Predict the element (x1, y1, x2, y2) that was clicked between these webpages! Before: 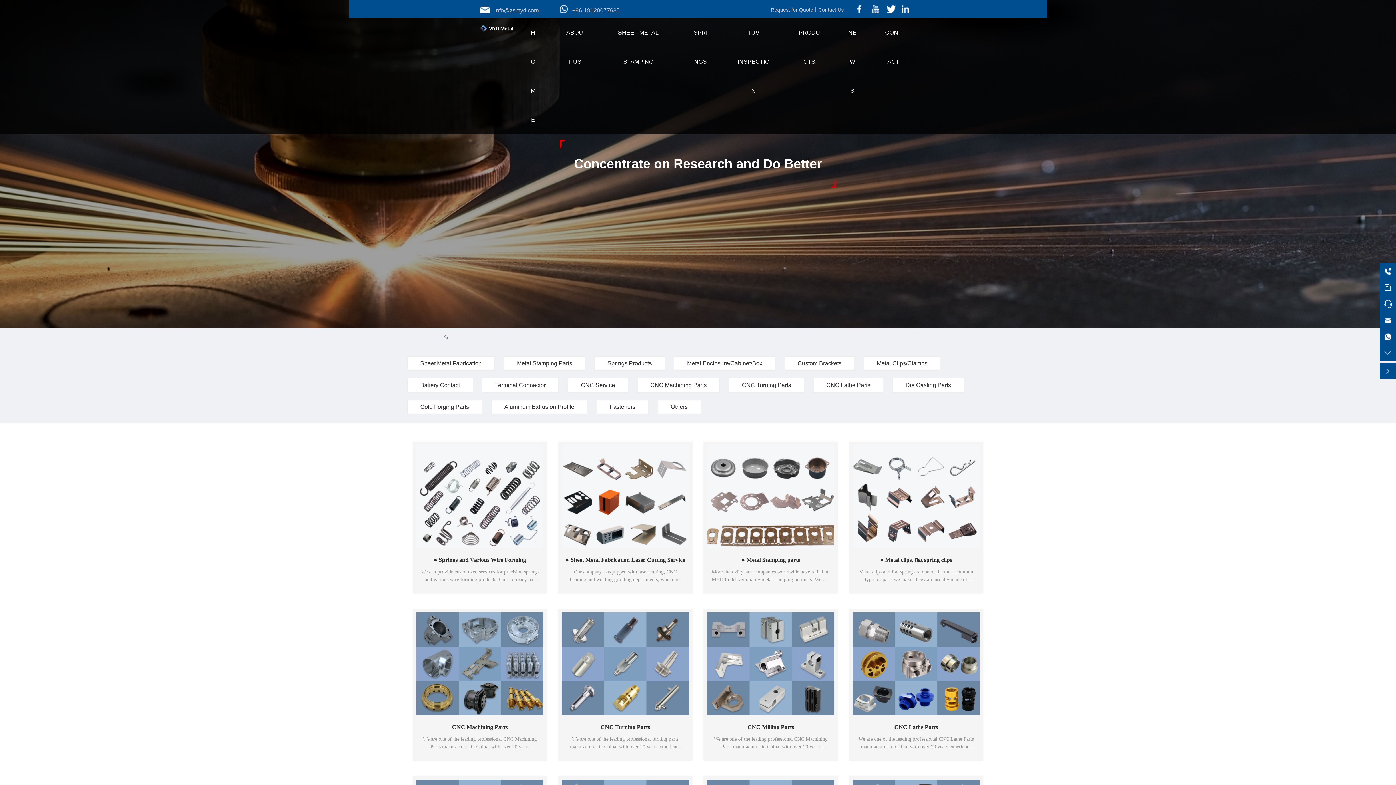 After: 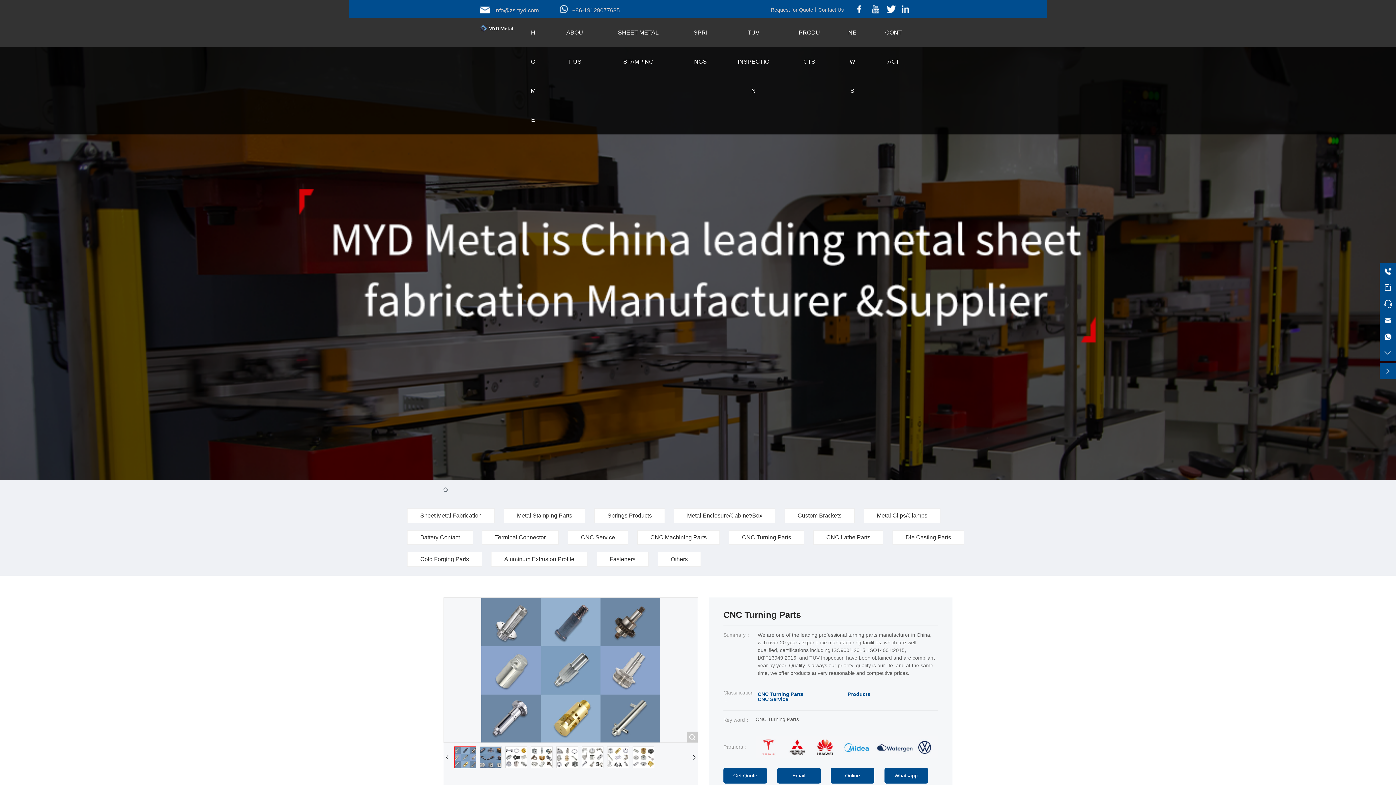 Action: bbox: (561, 660, 689, 666)